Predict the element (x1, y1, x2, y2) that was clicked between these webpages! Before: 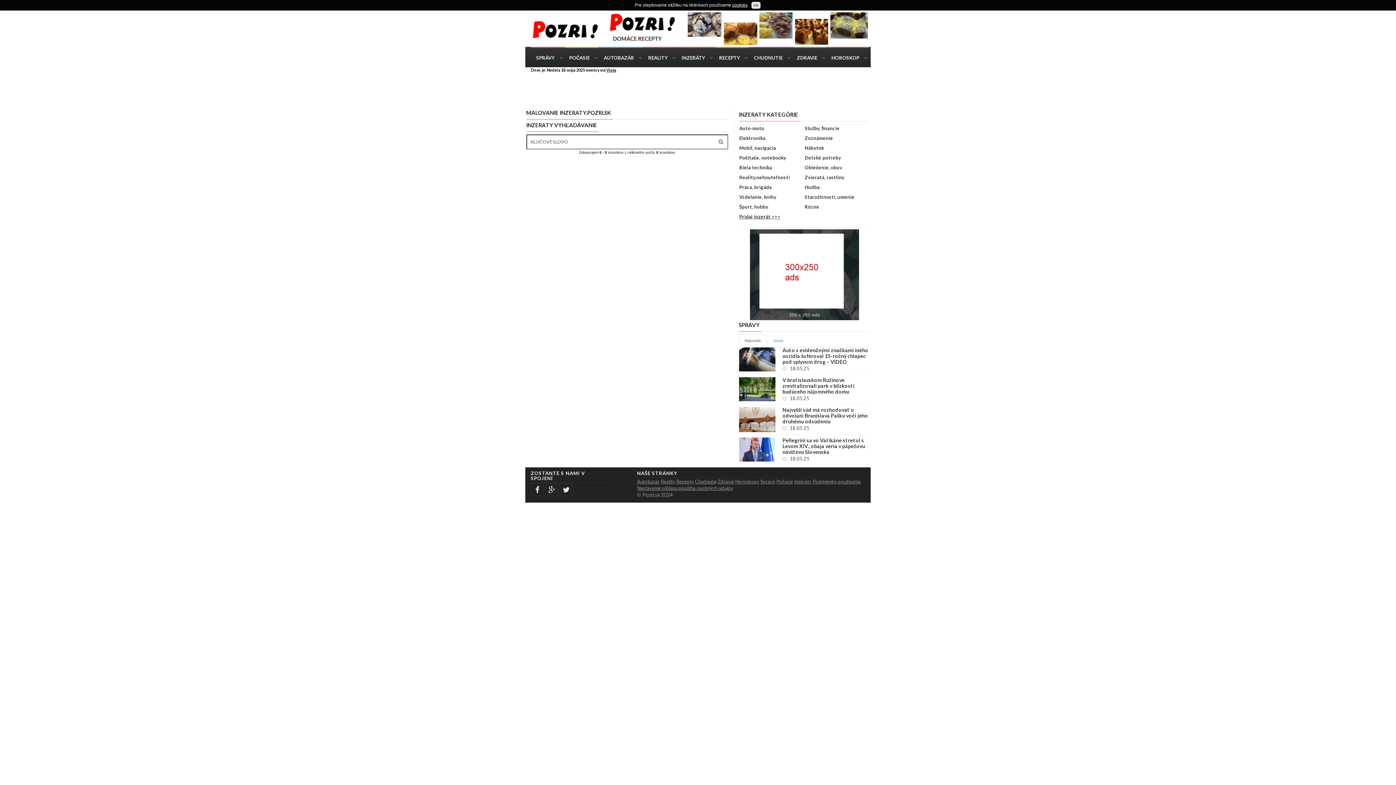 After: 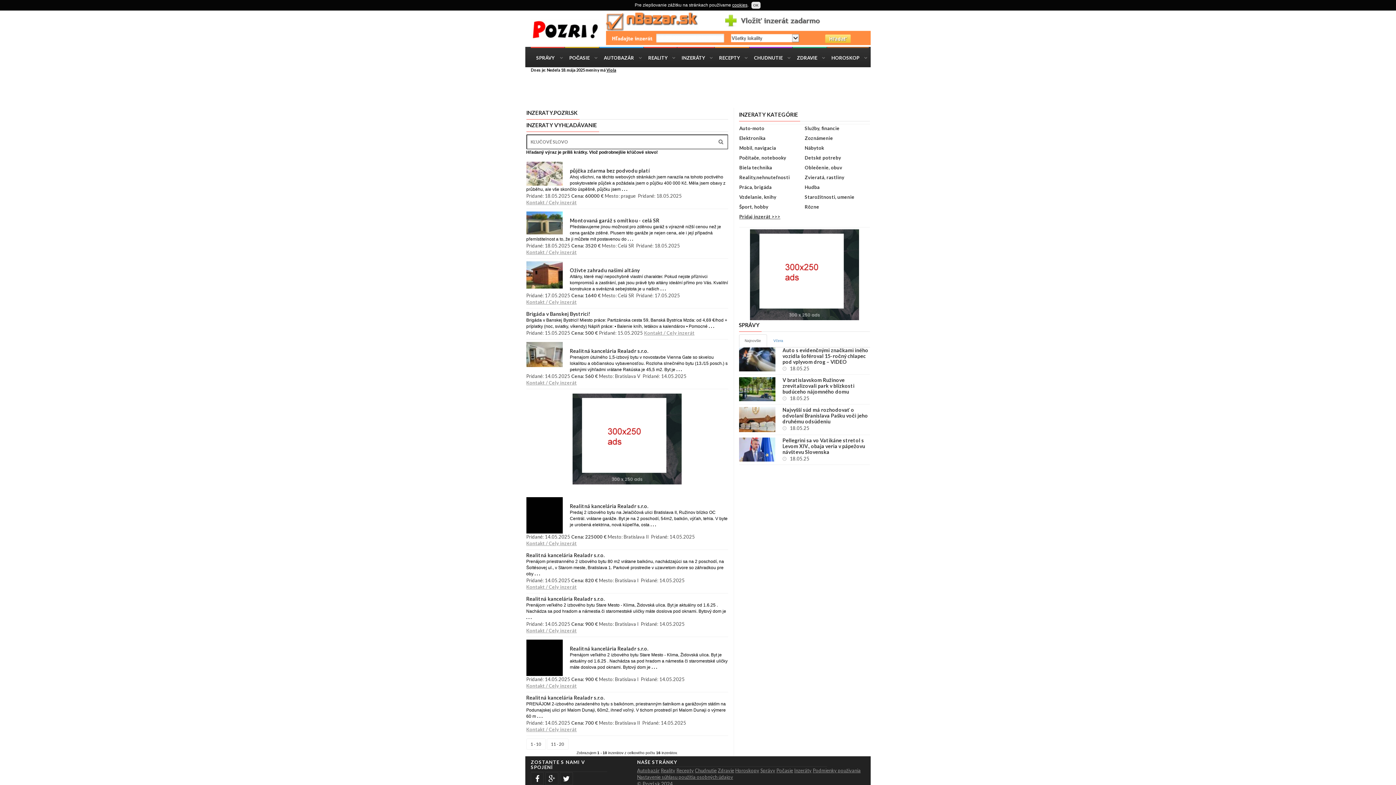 Action: bbox: (718, 138, 723, 145)